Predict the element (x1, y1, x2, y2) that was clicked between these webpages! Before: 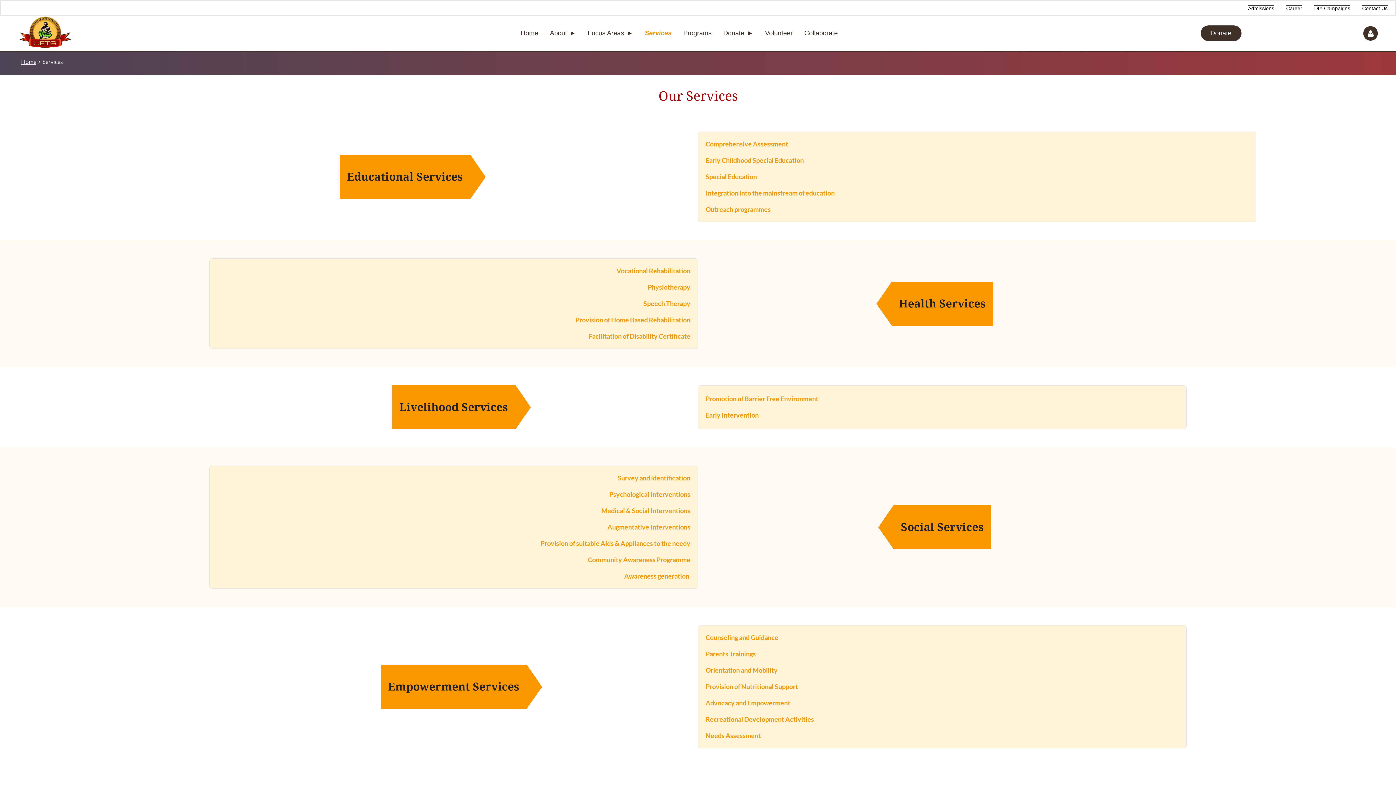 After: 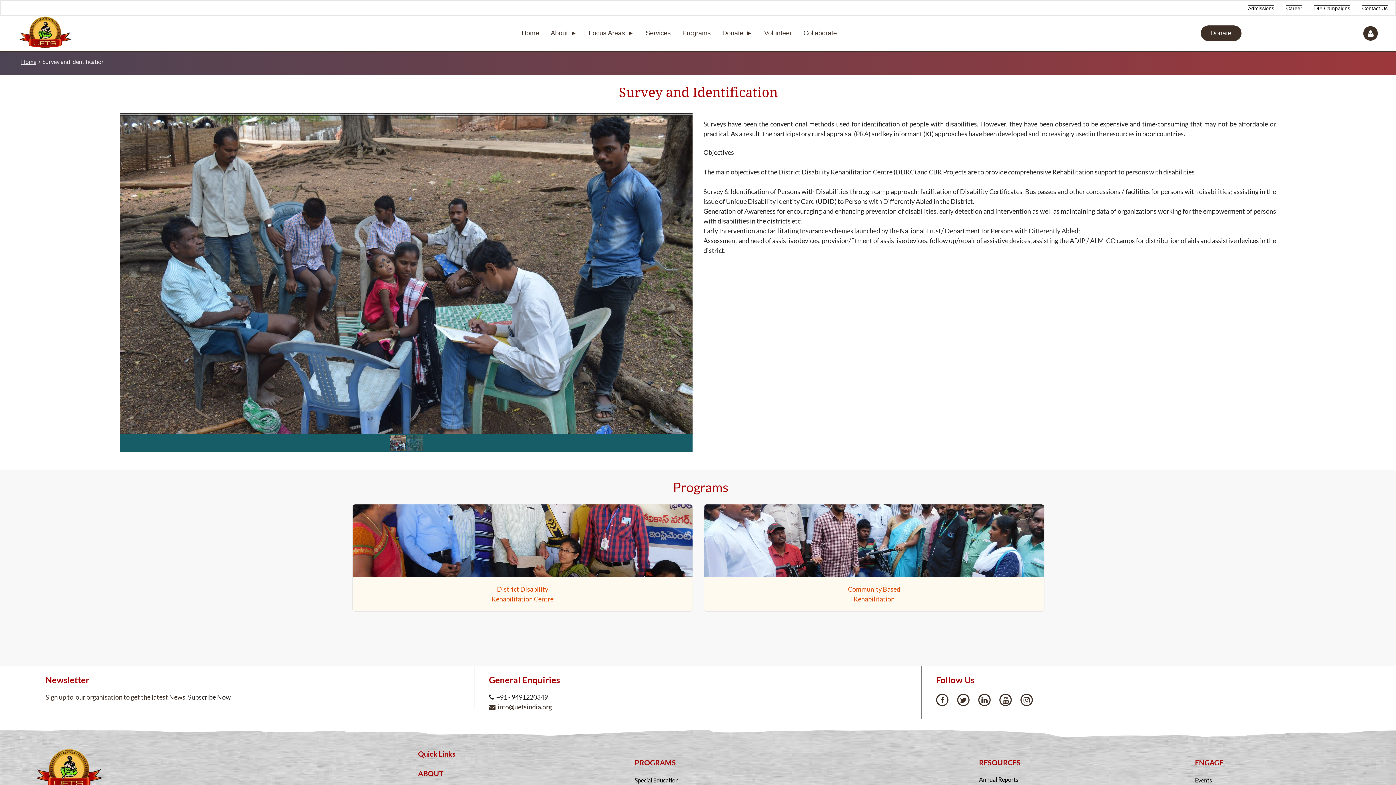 Action: bbox: (617, 474, 690, 482) label: Survey and identification